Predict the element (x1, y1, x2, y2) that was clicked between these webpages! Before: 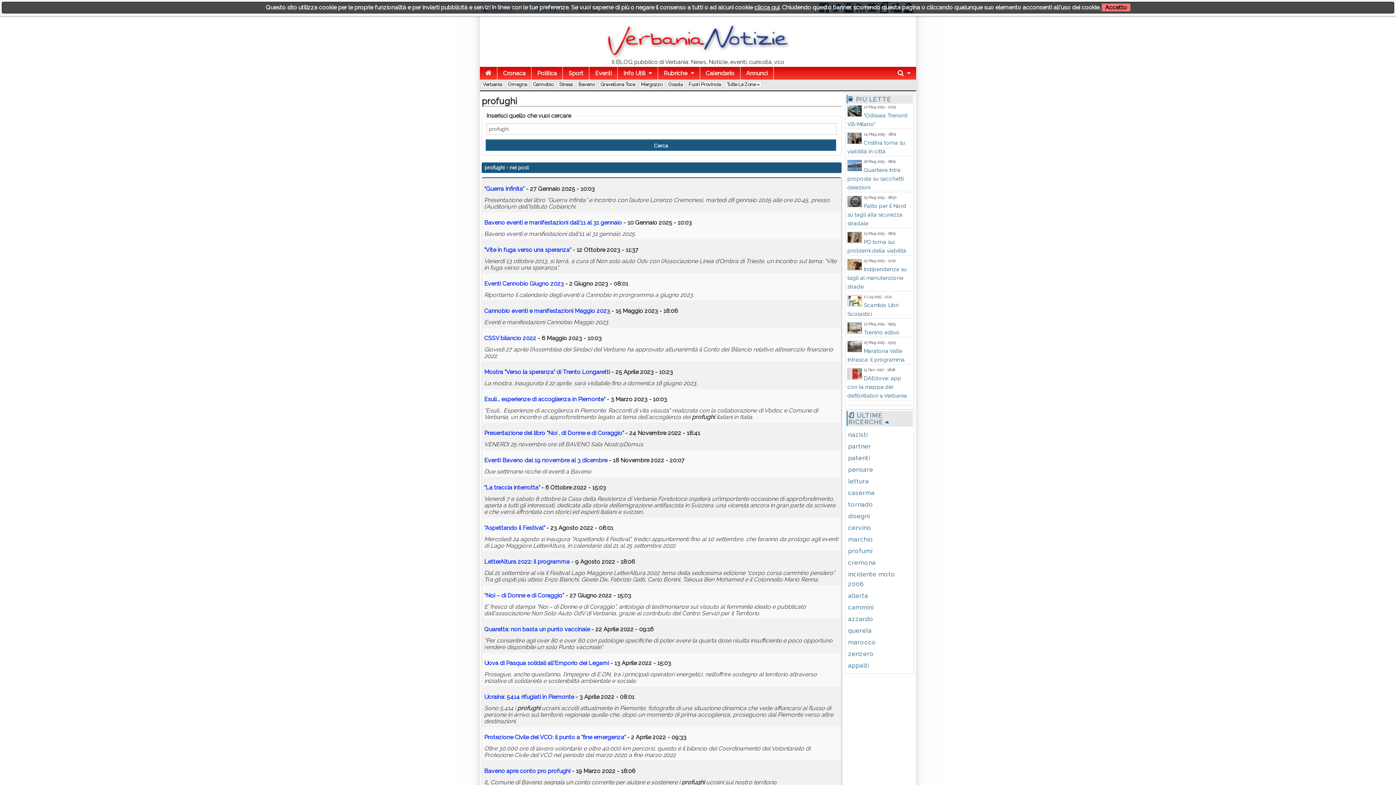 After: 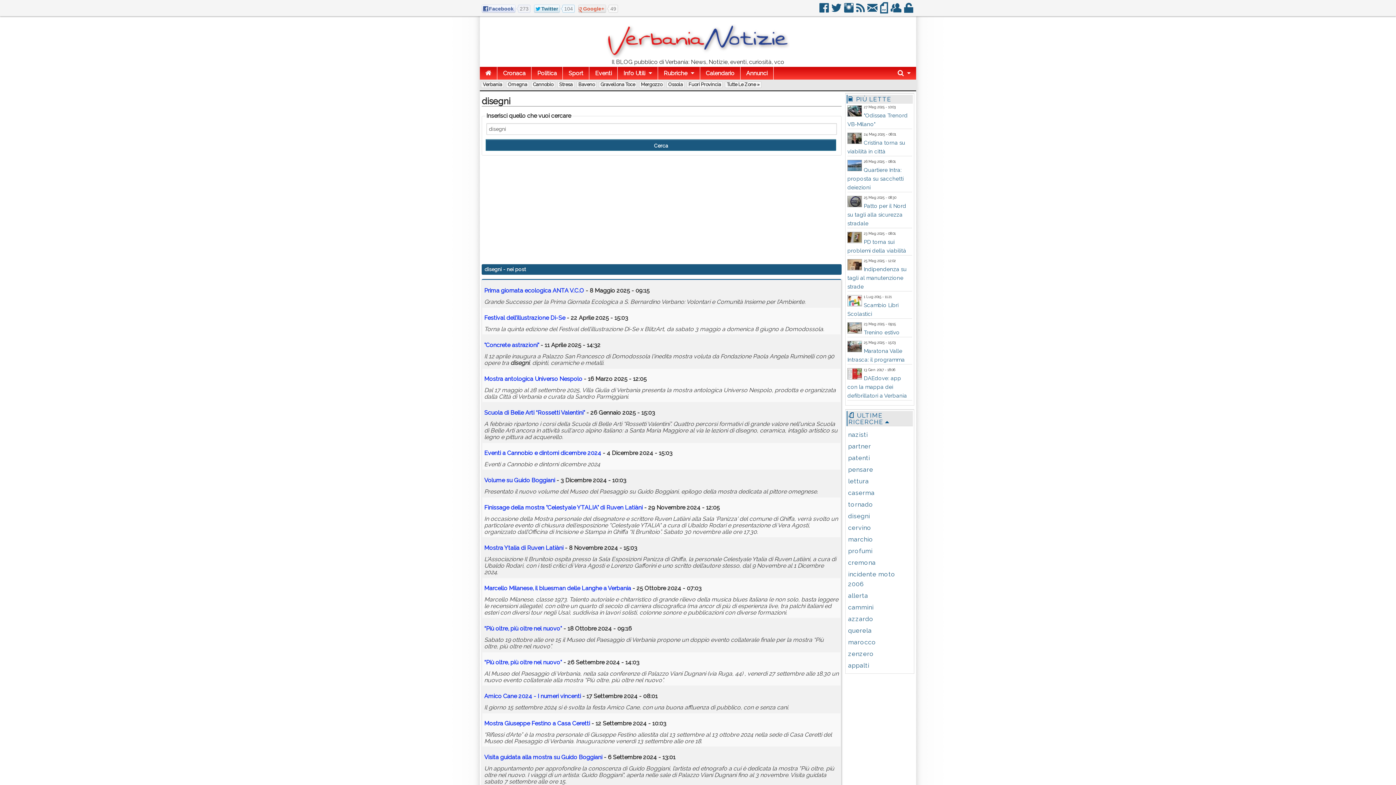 Action: label: disegni bbox: (848, 512, 870, 520)